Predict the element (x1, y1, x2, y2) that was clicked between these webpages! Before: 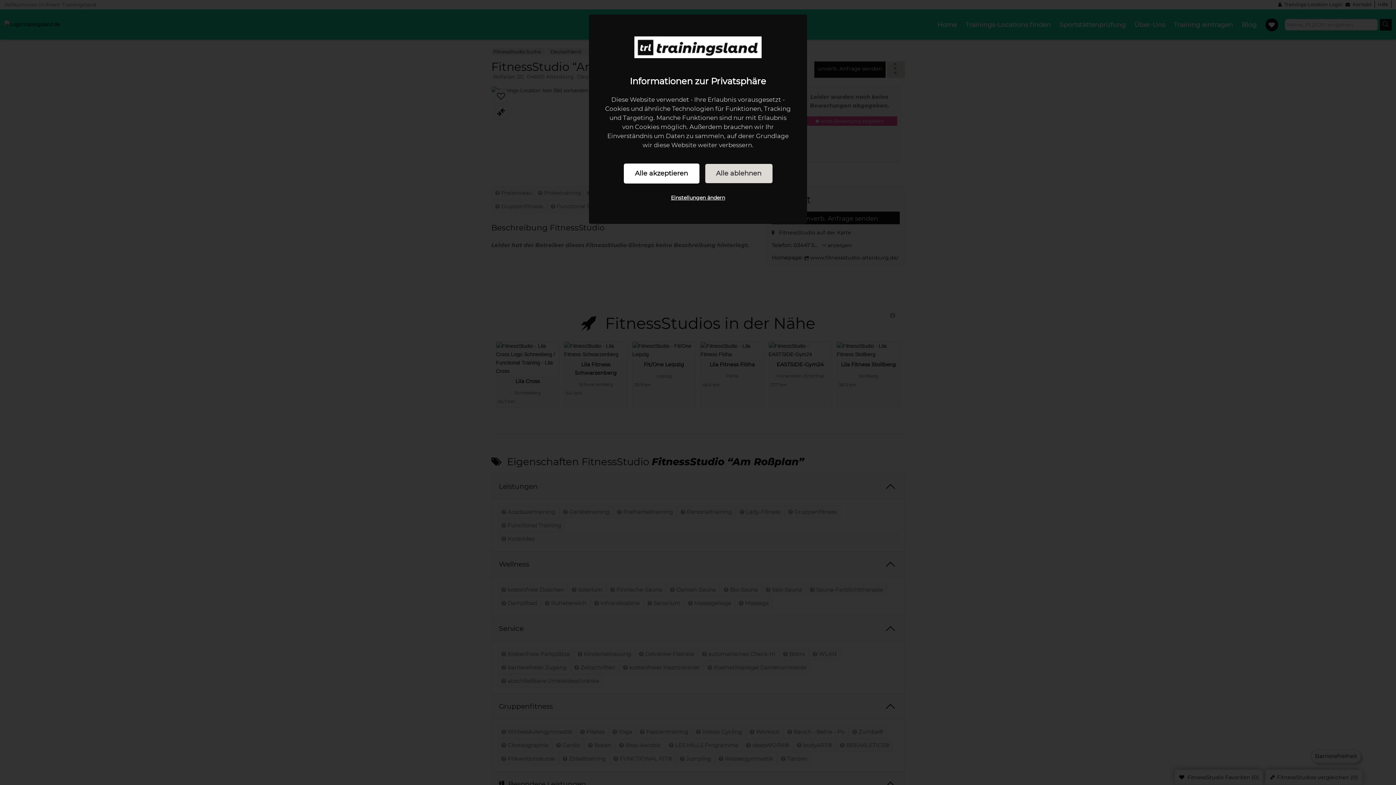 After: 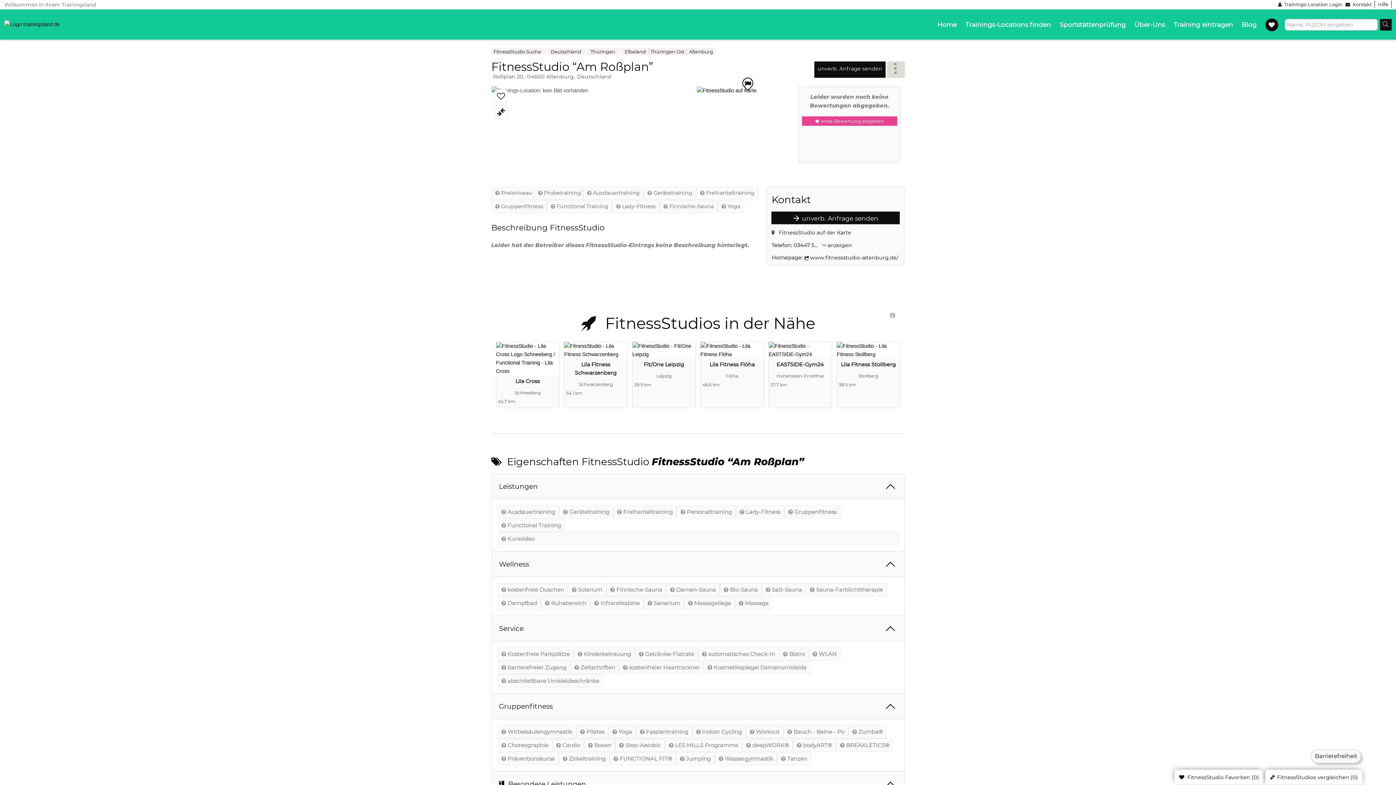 Action: bbox: (705, 164, 772, 183) label: Alle ablehnen